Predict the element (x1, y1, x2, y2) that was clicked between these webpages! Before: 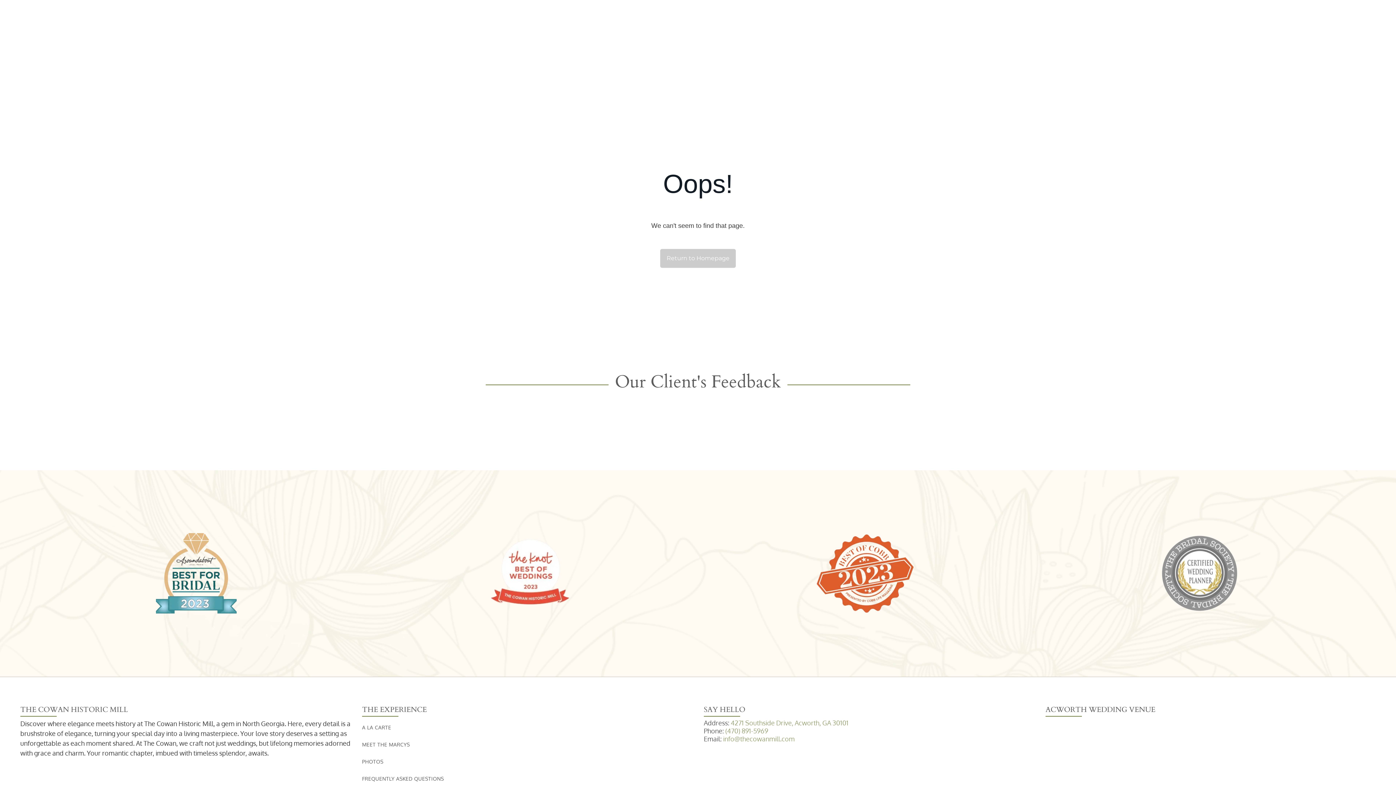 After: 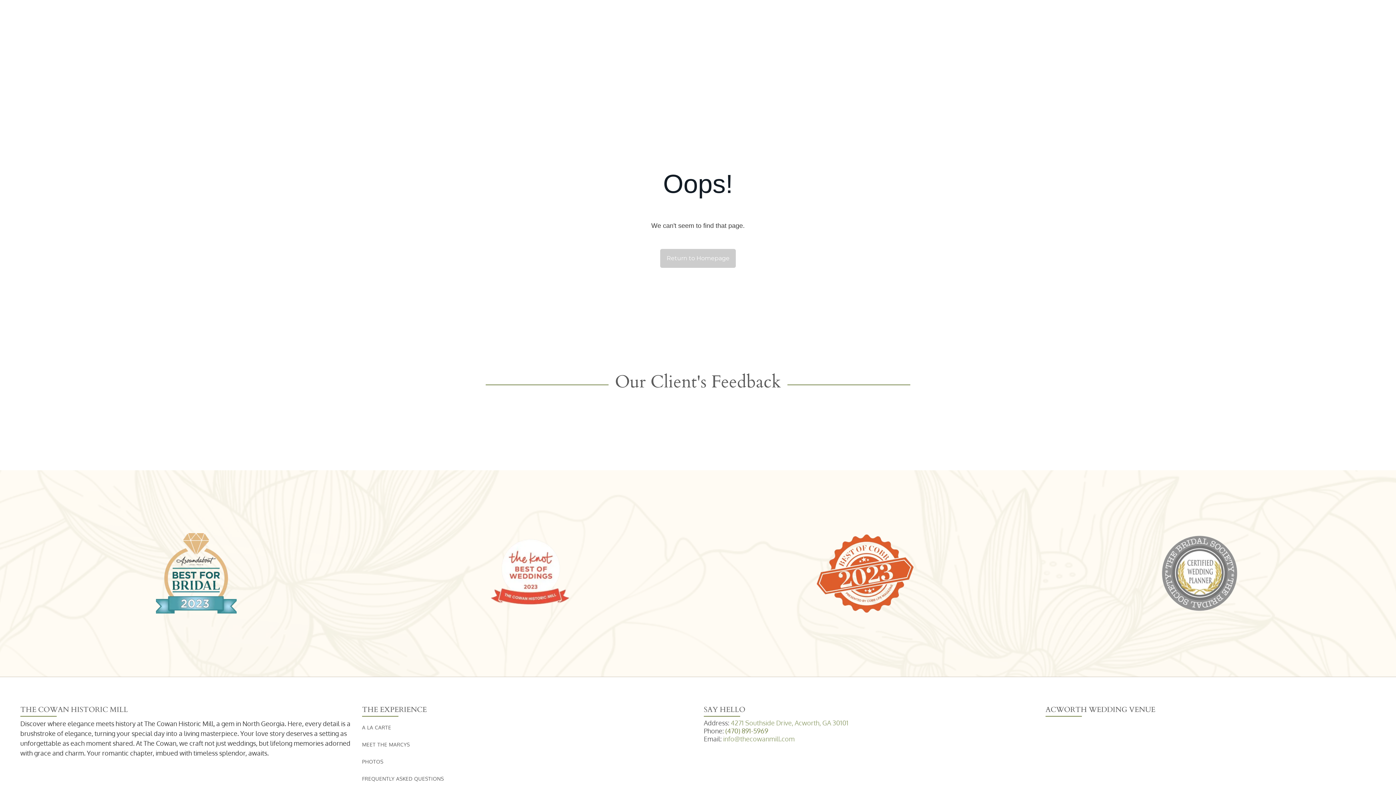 Action: bbox: (725, 727, 768, 735) label: (470) 891-5969